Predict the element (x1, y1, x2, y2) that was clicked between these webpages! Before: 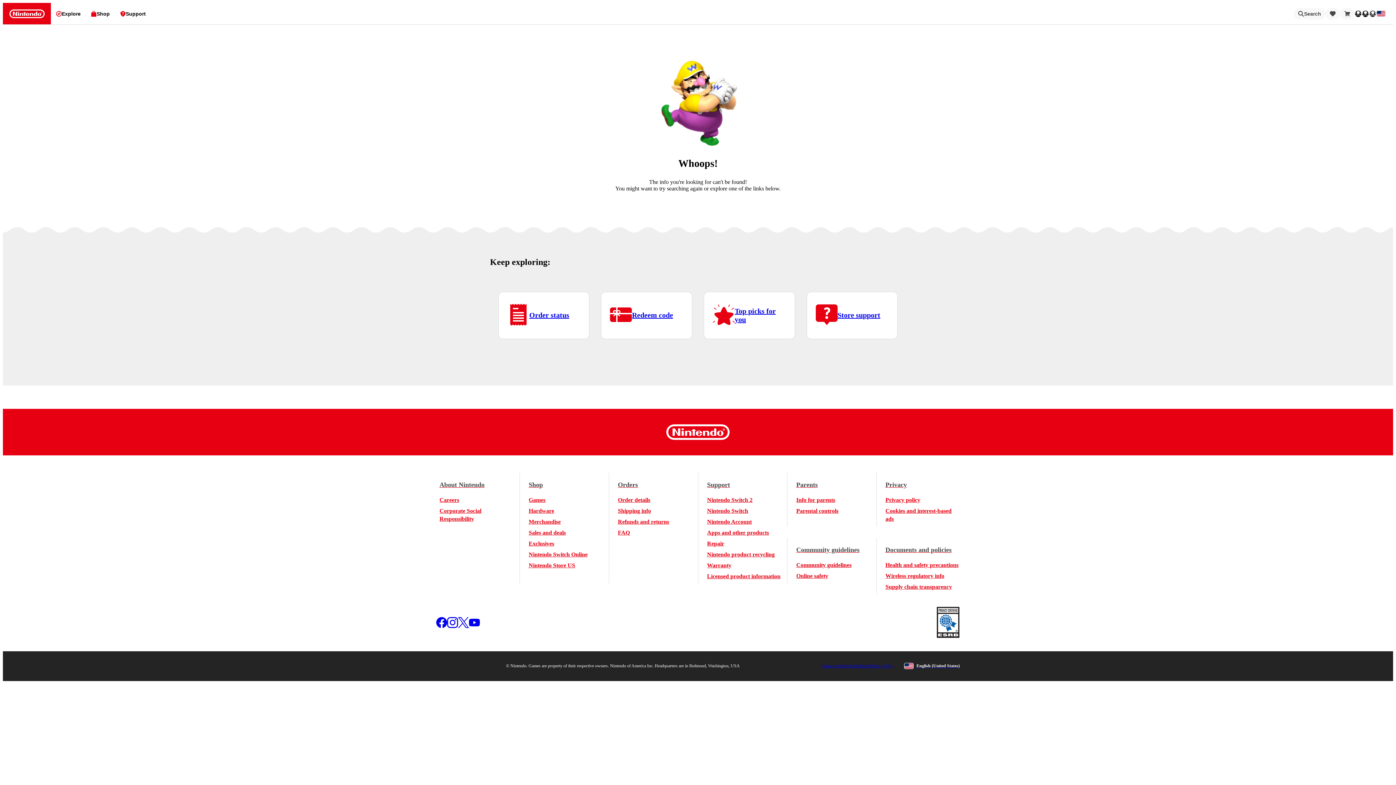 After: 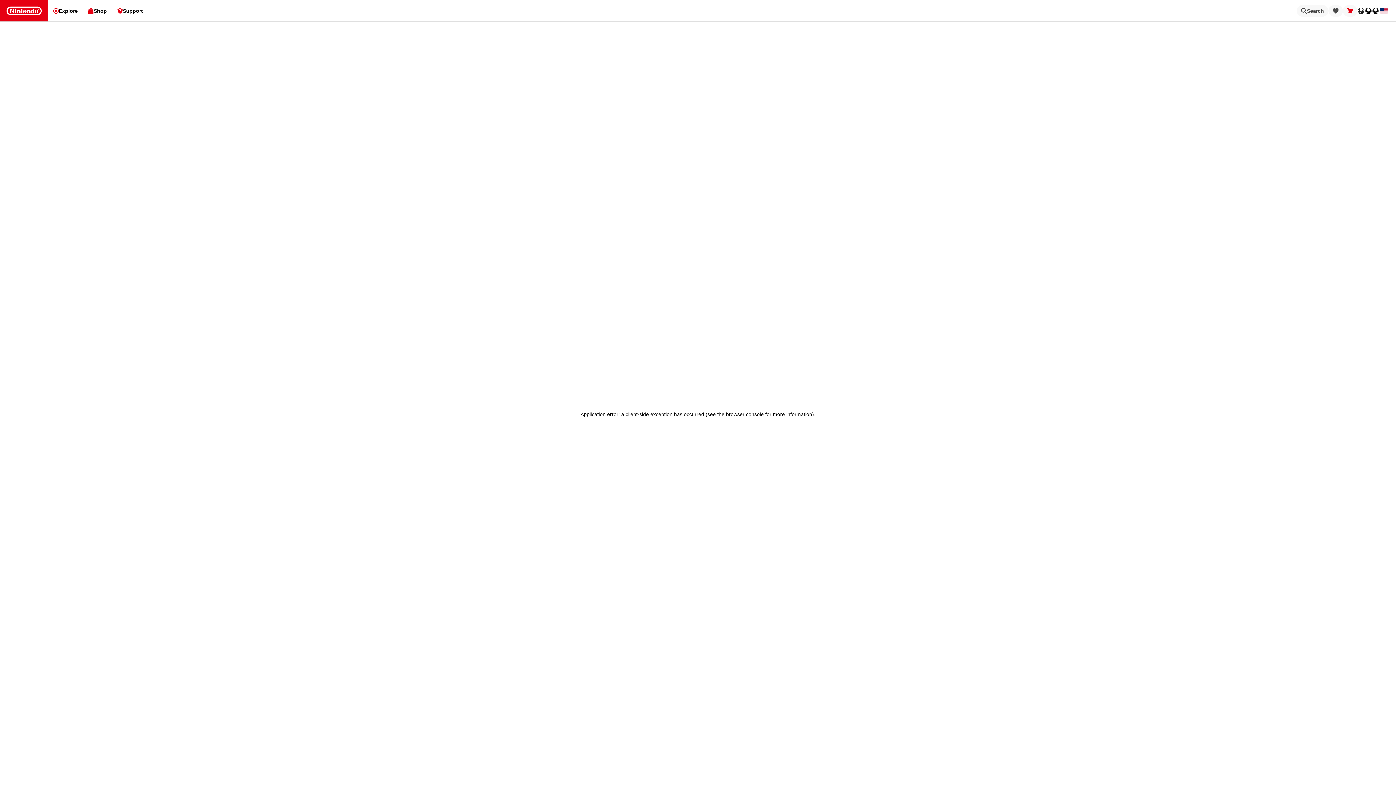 Action: label: Cart bbox: (1340, 7, 1354, 19)